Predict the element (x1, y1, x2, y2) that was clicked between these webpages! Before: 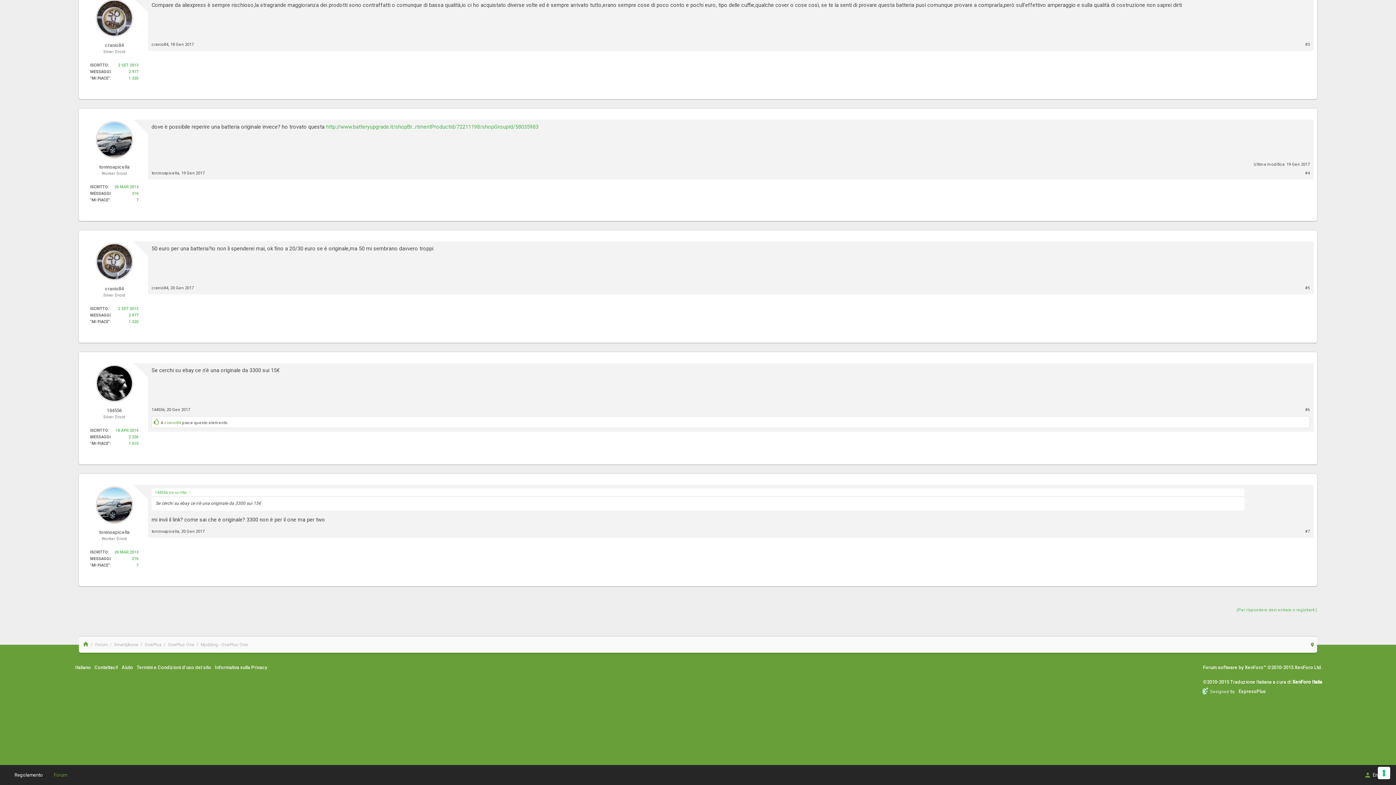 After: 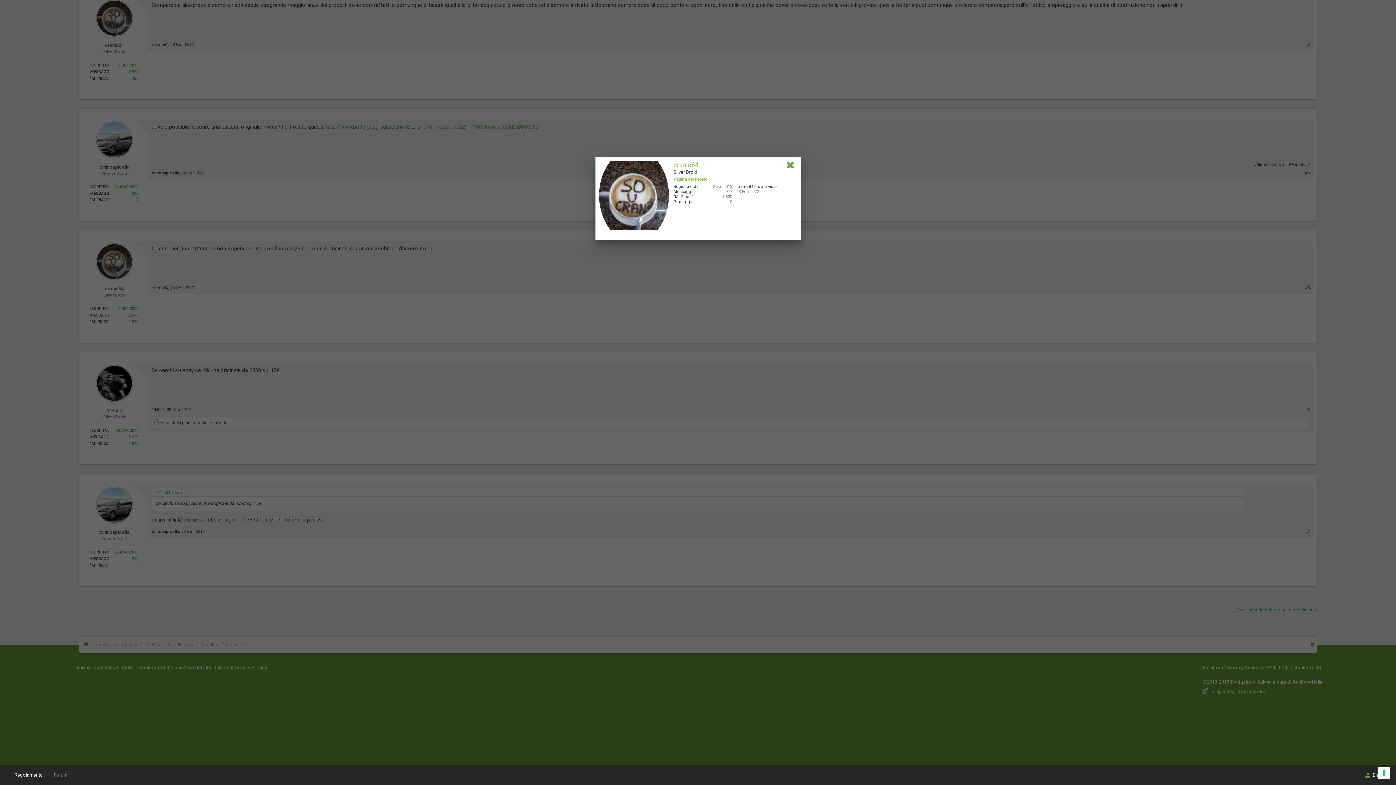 Action: bbox: (164, 420, 181, 425) label: cranio84